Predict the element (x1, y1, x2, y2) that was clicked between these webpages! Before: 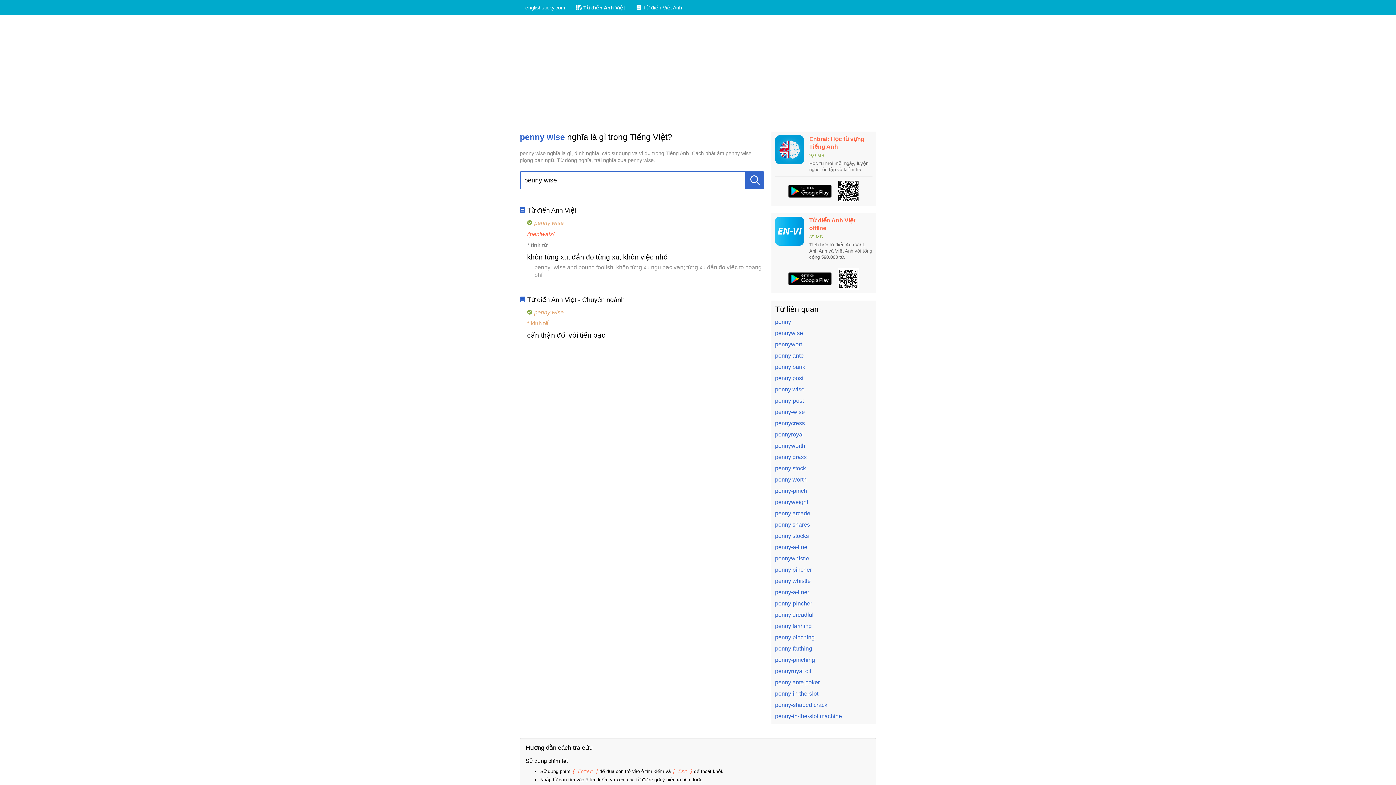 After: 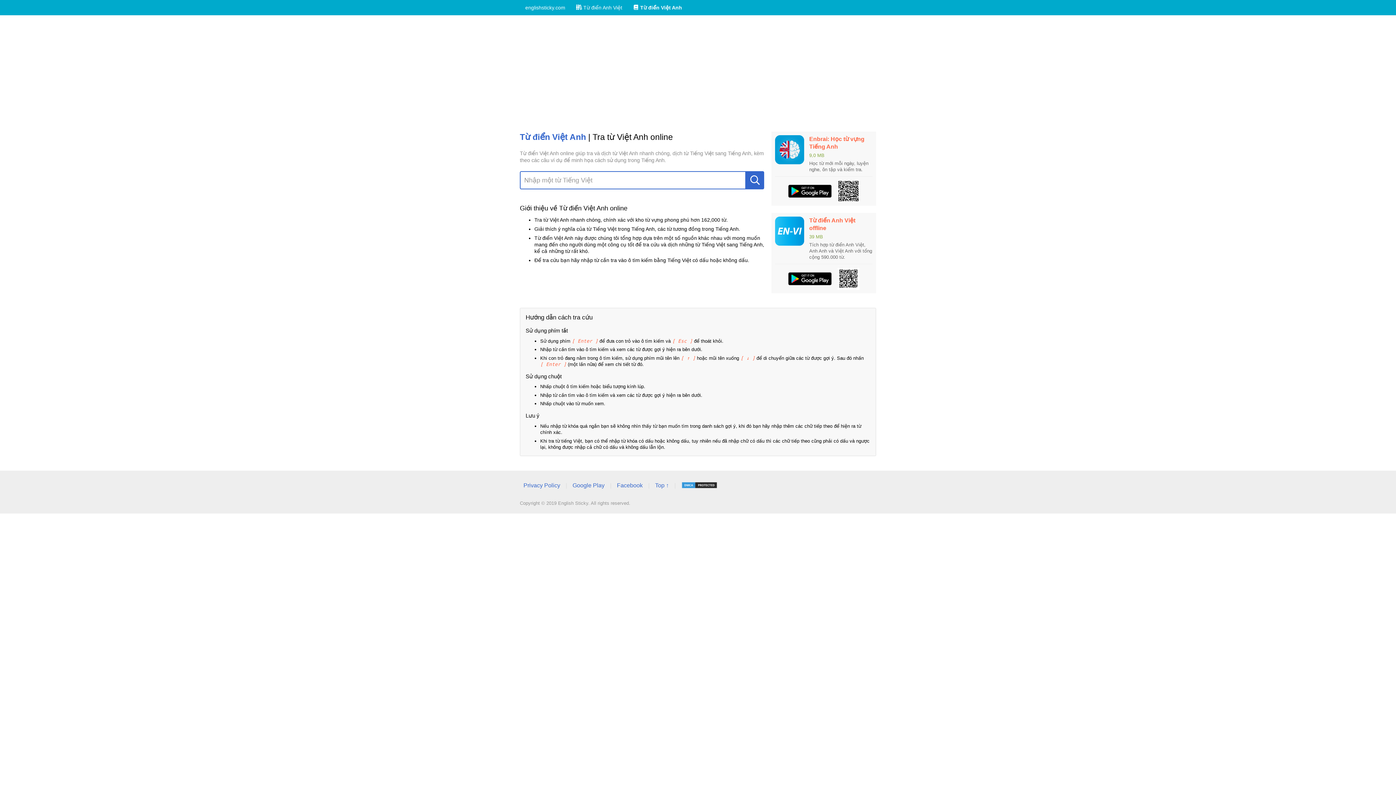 Action: label: Từ điển Việt Anh bbox: (630, 0, 687, 15)